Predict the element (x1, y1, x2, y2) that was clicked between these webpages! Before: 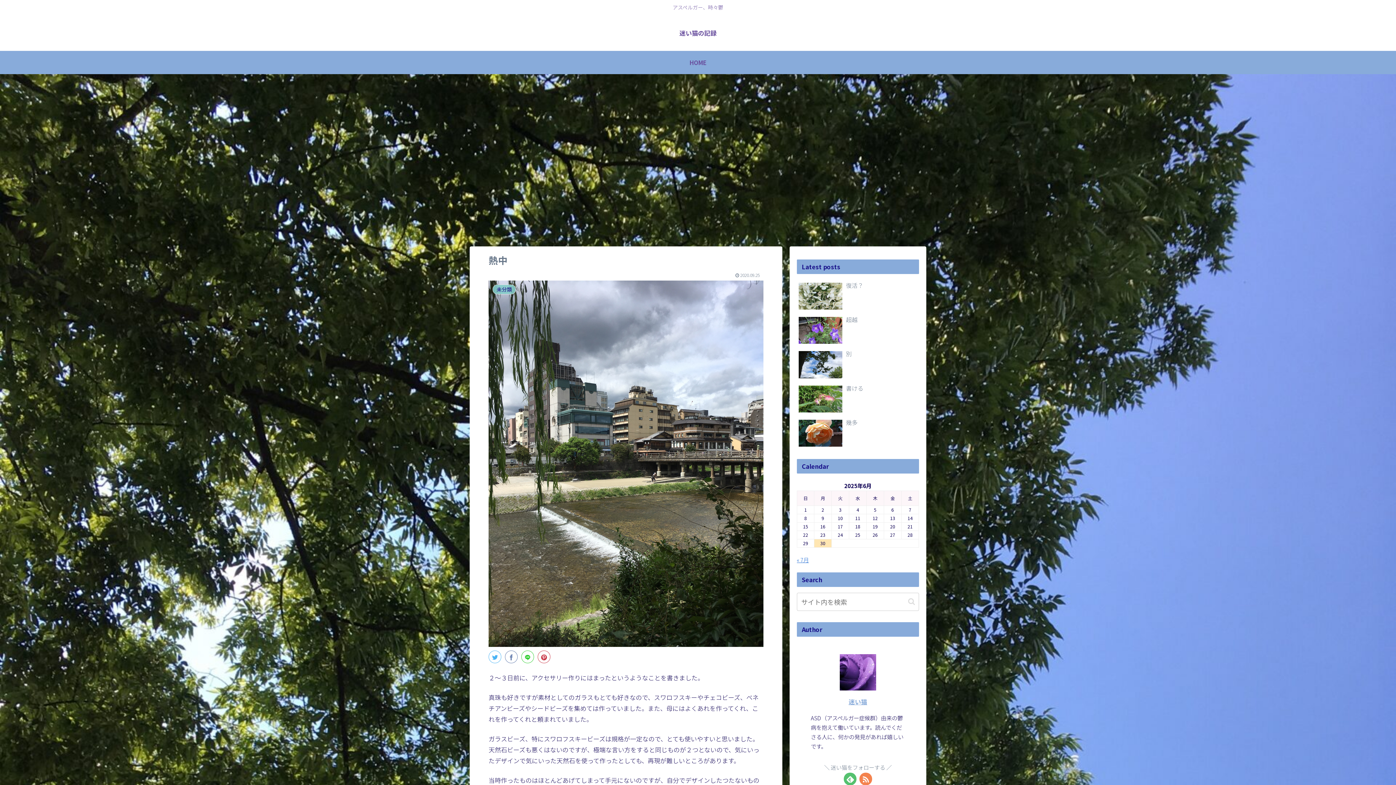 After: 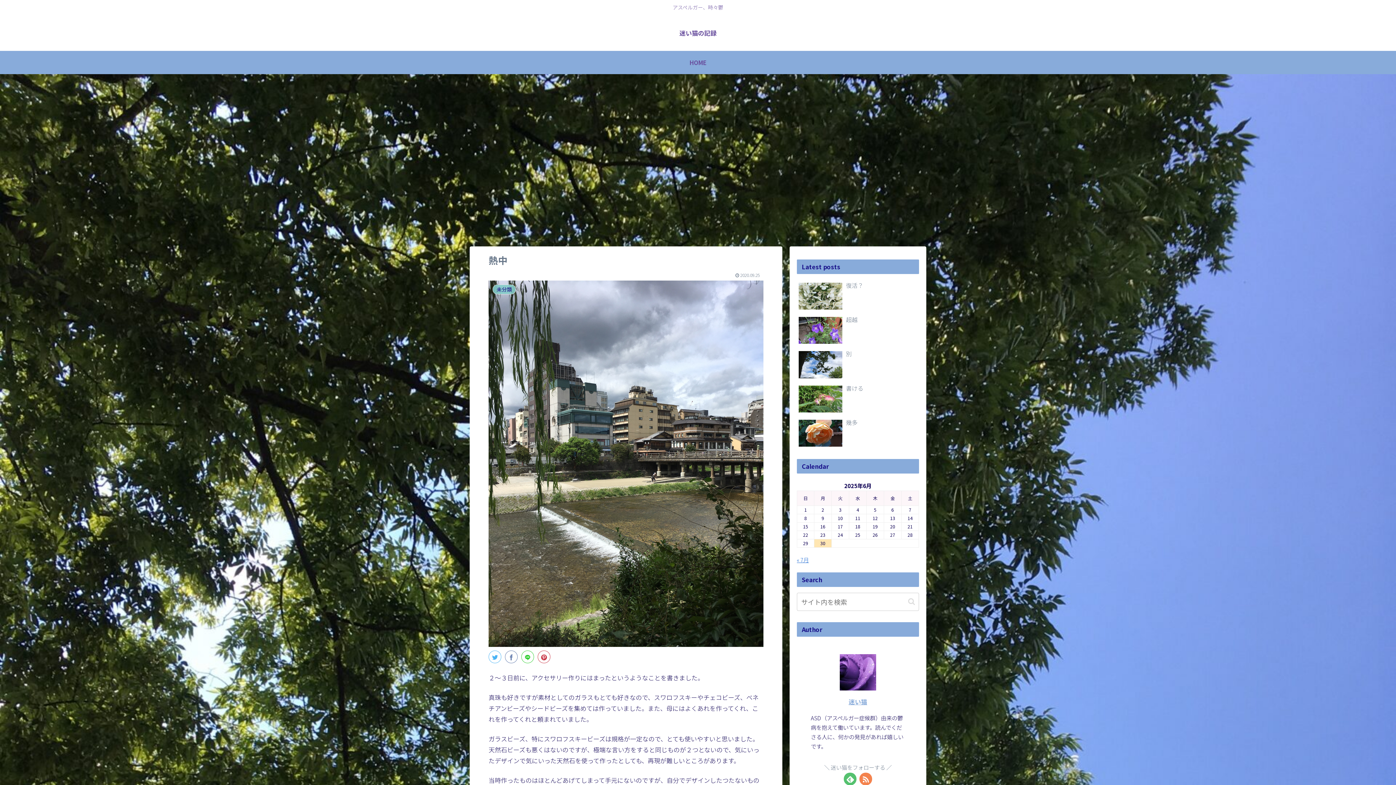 Action: bbox: (521, 651, 534, 663)